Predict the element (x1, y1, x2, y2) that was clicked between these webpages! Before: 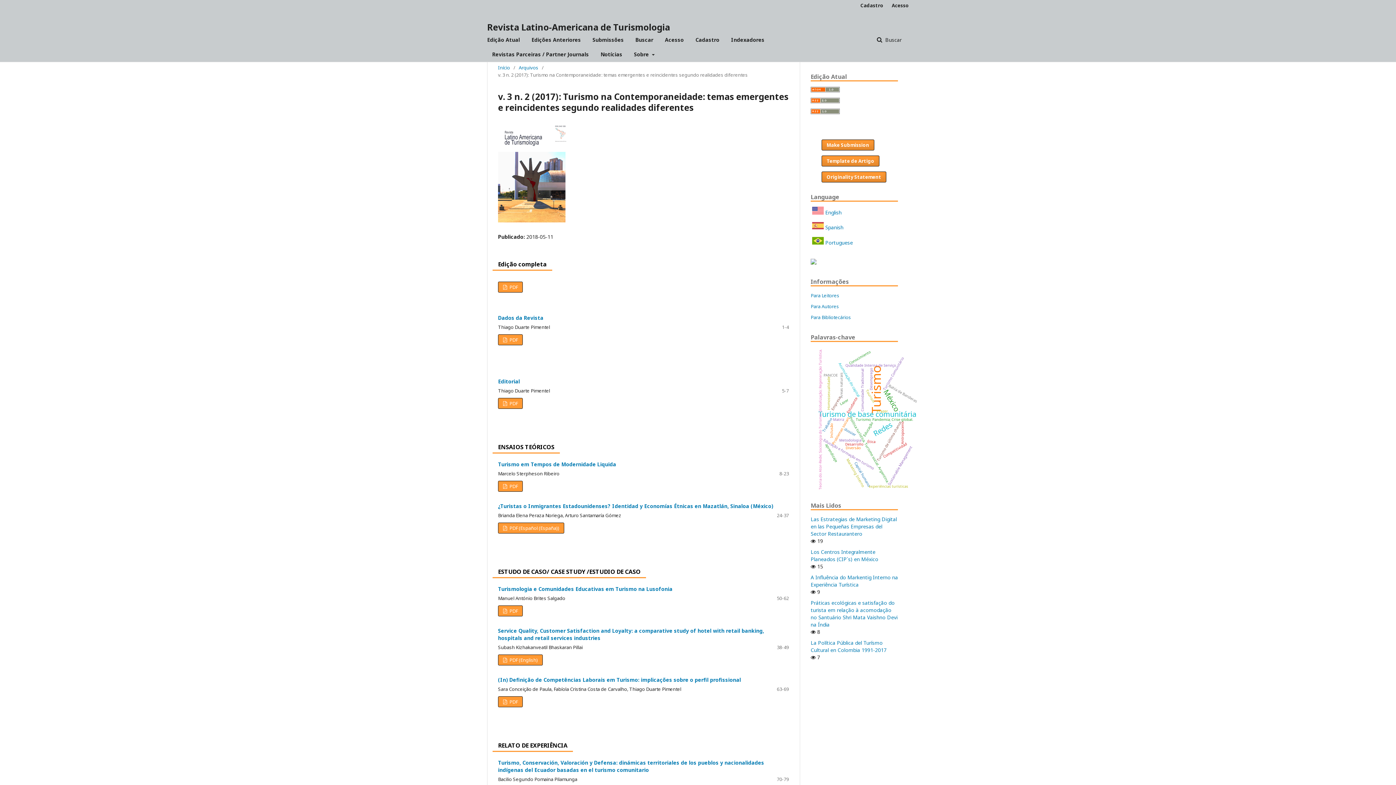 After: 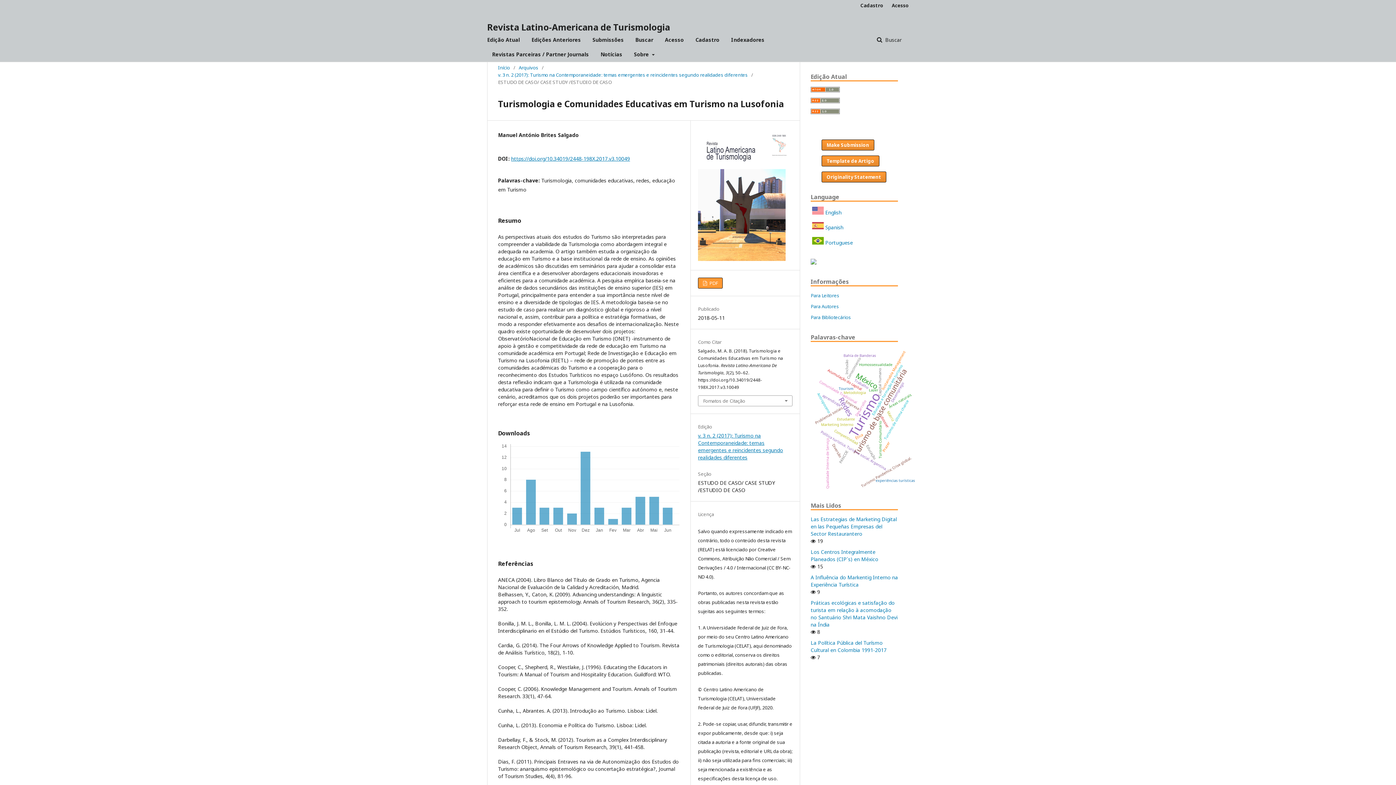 Action: label: Turismologia e Comunidades Educativas em Turismo na Lusofonia bbox: (498, 585, 672, 592)